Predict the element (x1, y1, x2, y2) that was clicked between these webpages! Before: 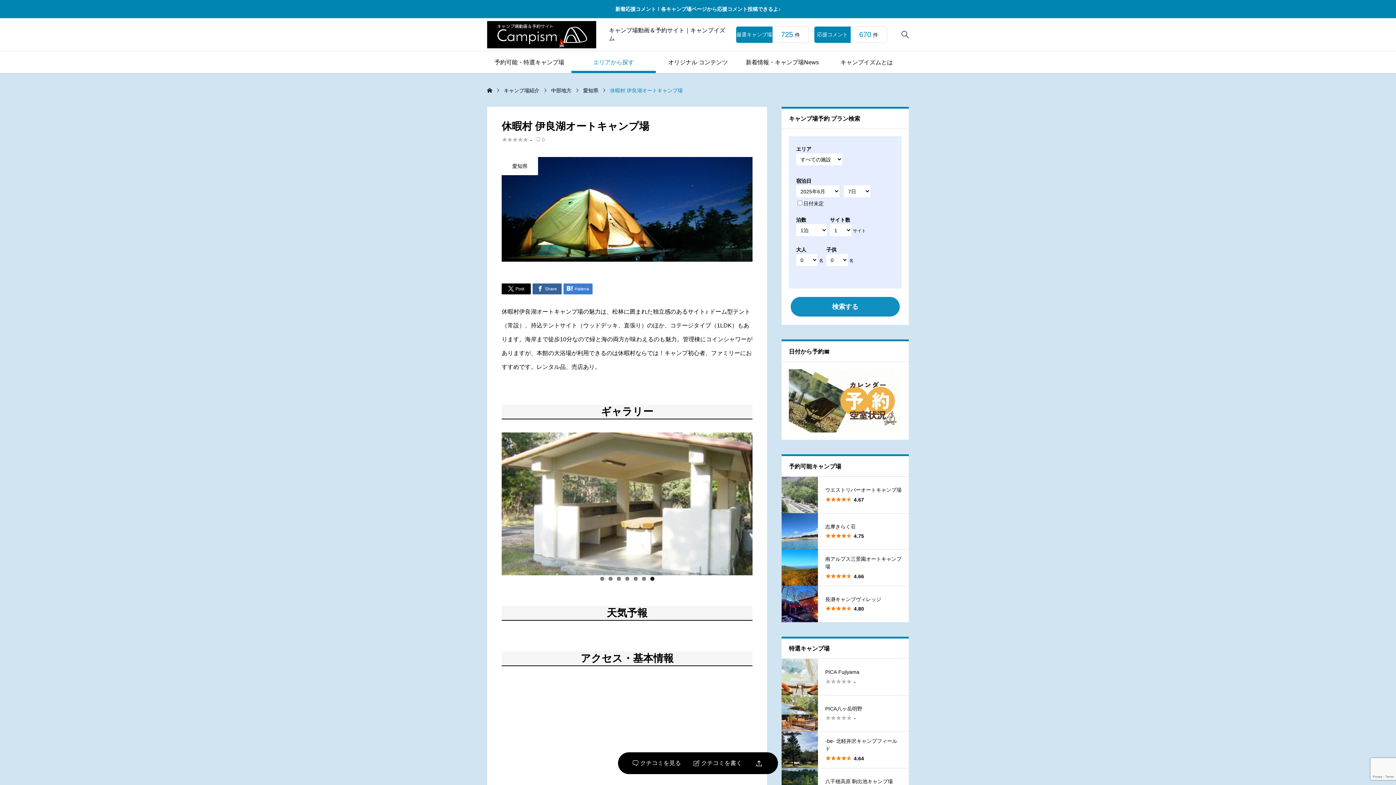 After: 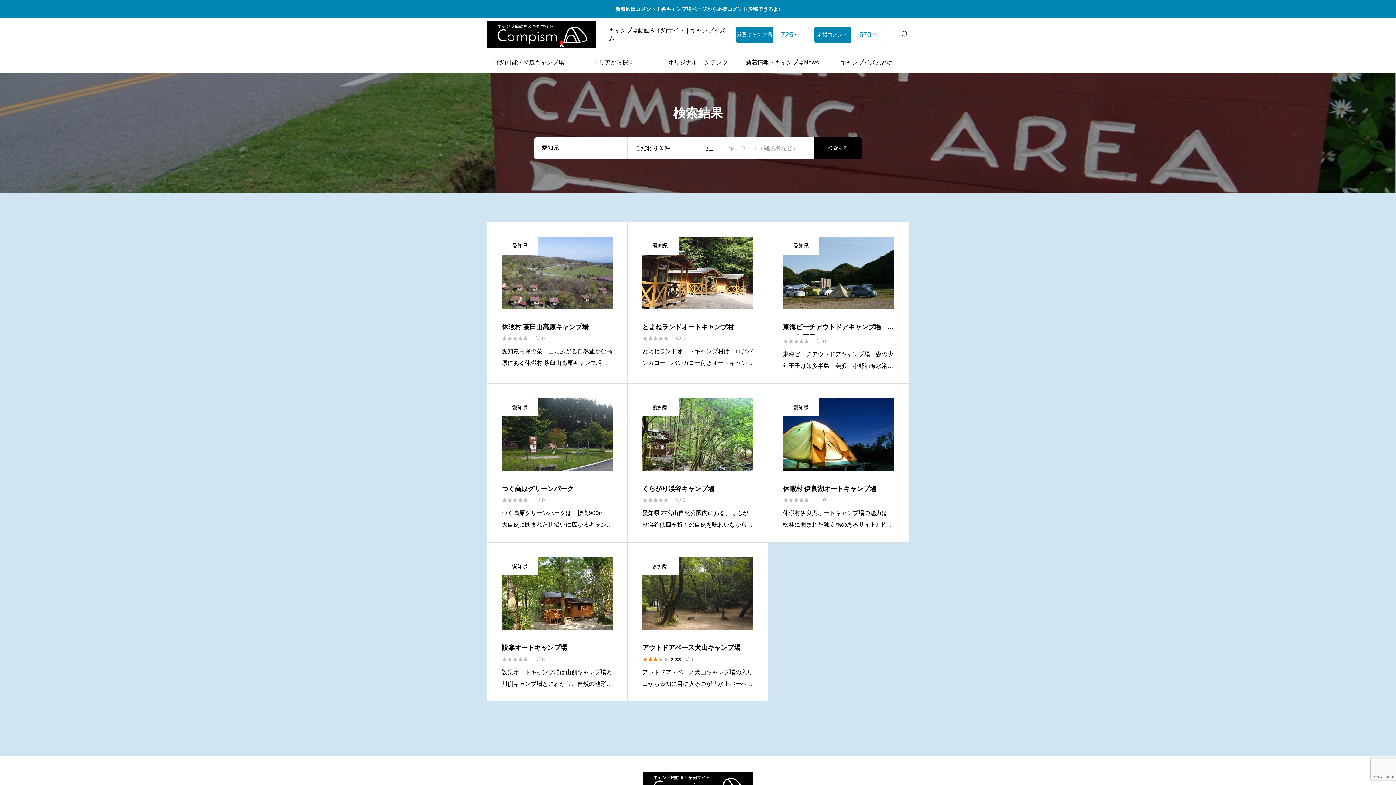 Action: label: 愛知県 bbox: (501, 157, 538, 175)